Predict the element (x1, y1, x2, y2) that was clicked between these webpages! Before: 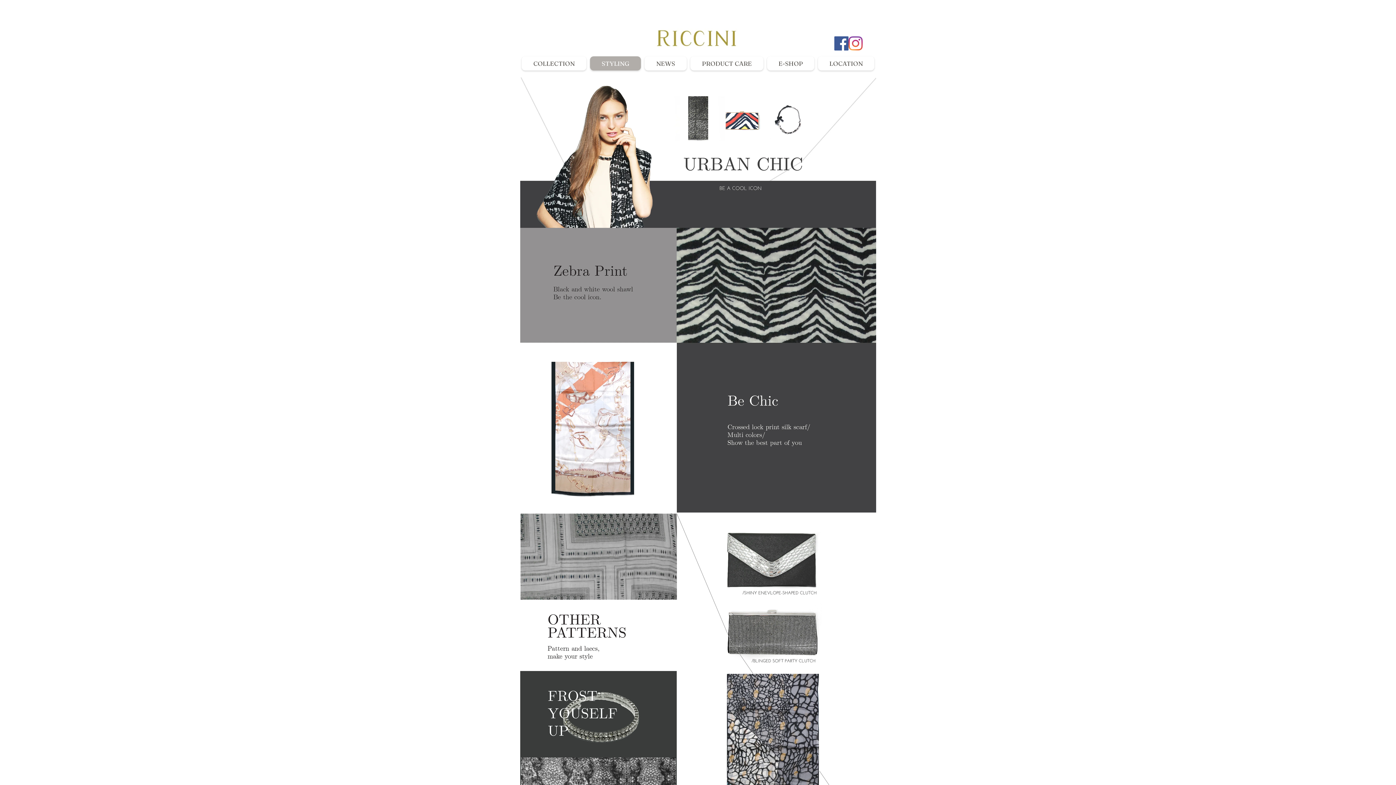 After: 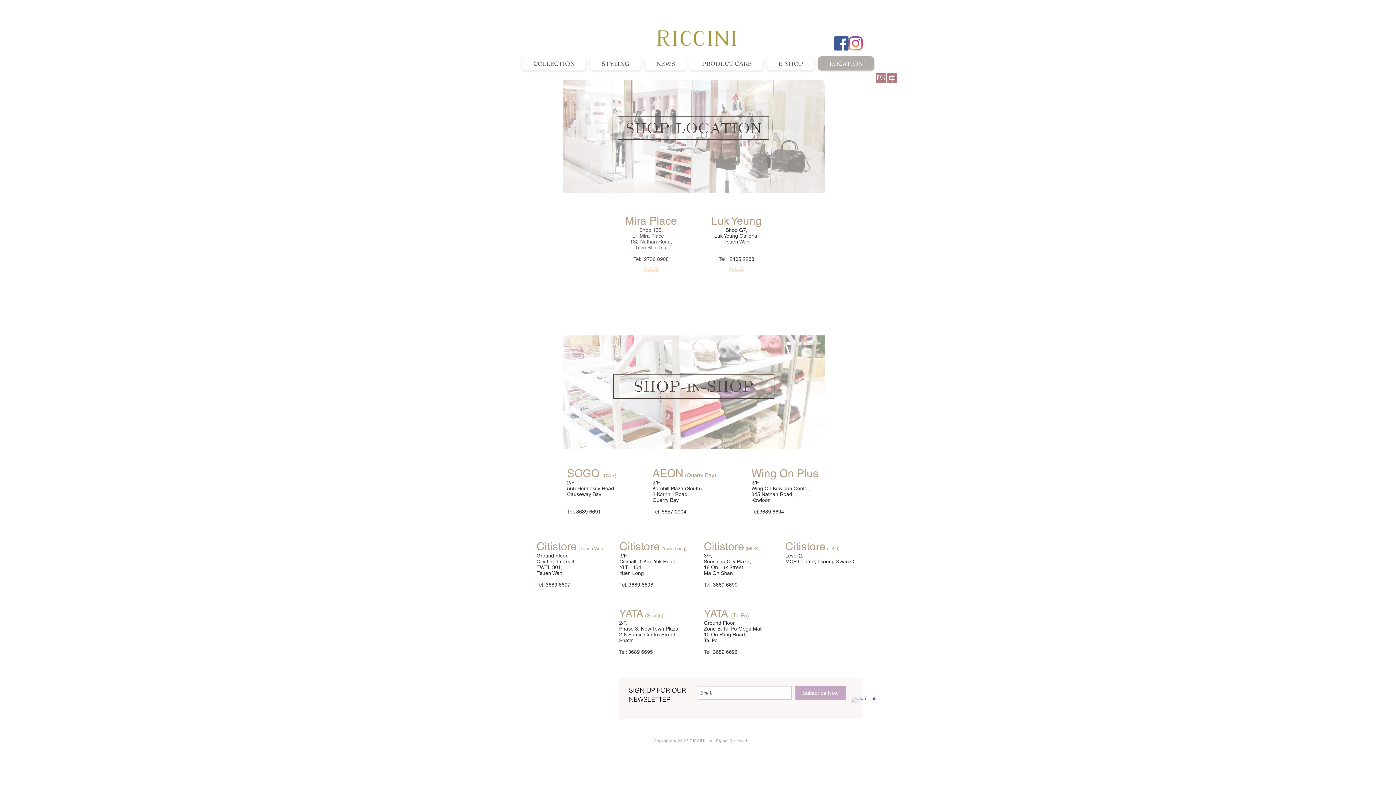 Action: label: LOCATION bbox: (818, 56, 874, 70)